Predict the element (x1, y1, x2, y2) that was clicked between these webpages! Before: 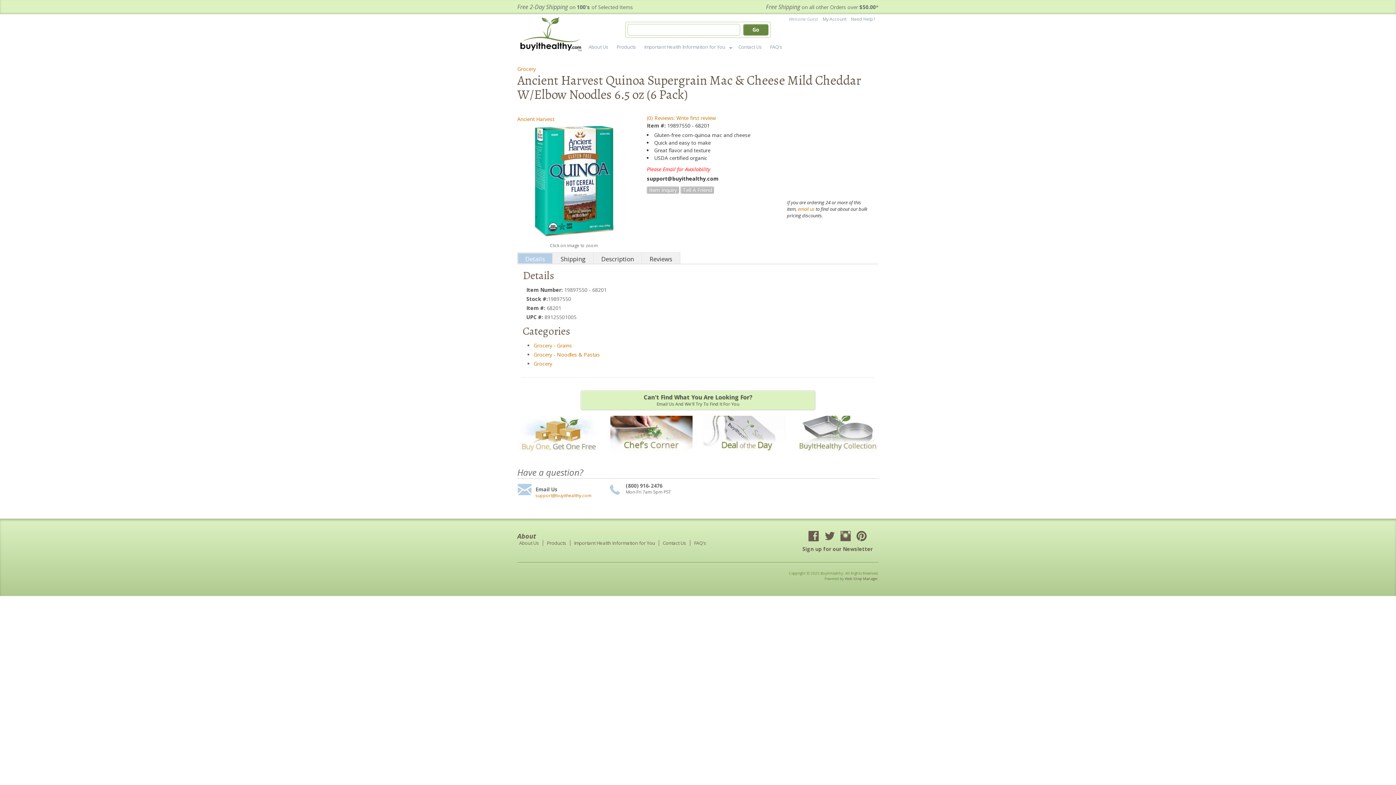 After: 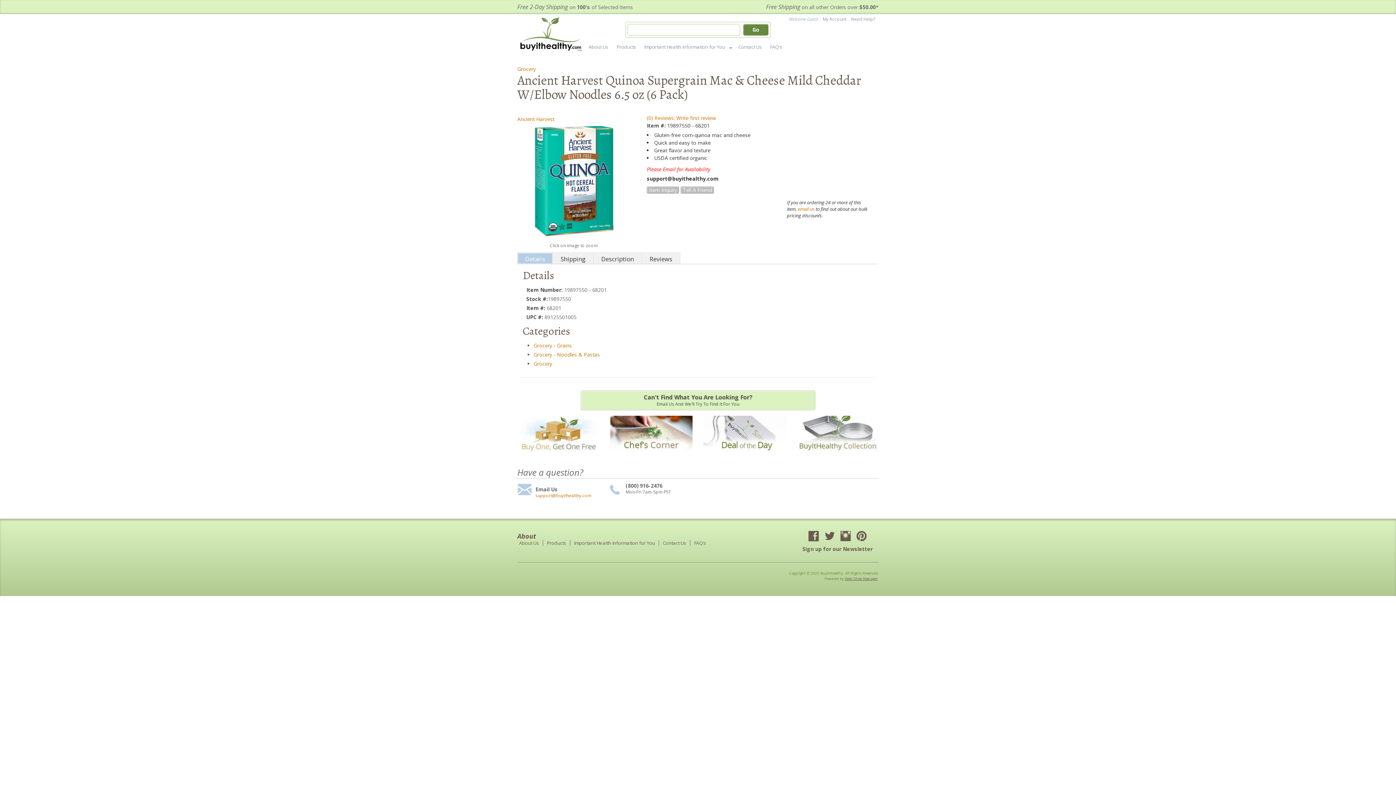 Action: label: Web Shop Manager bbox: (845, 576, 877, 581)